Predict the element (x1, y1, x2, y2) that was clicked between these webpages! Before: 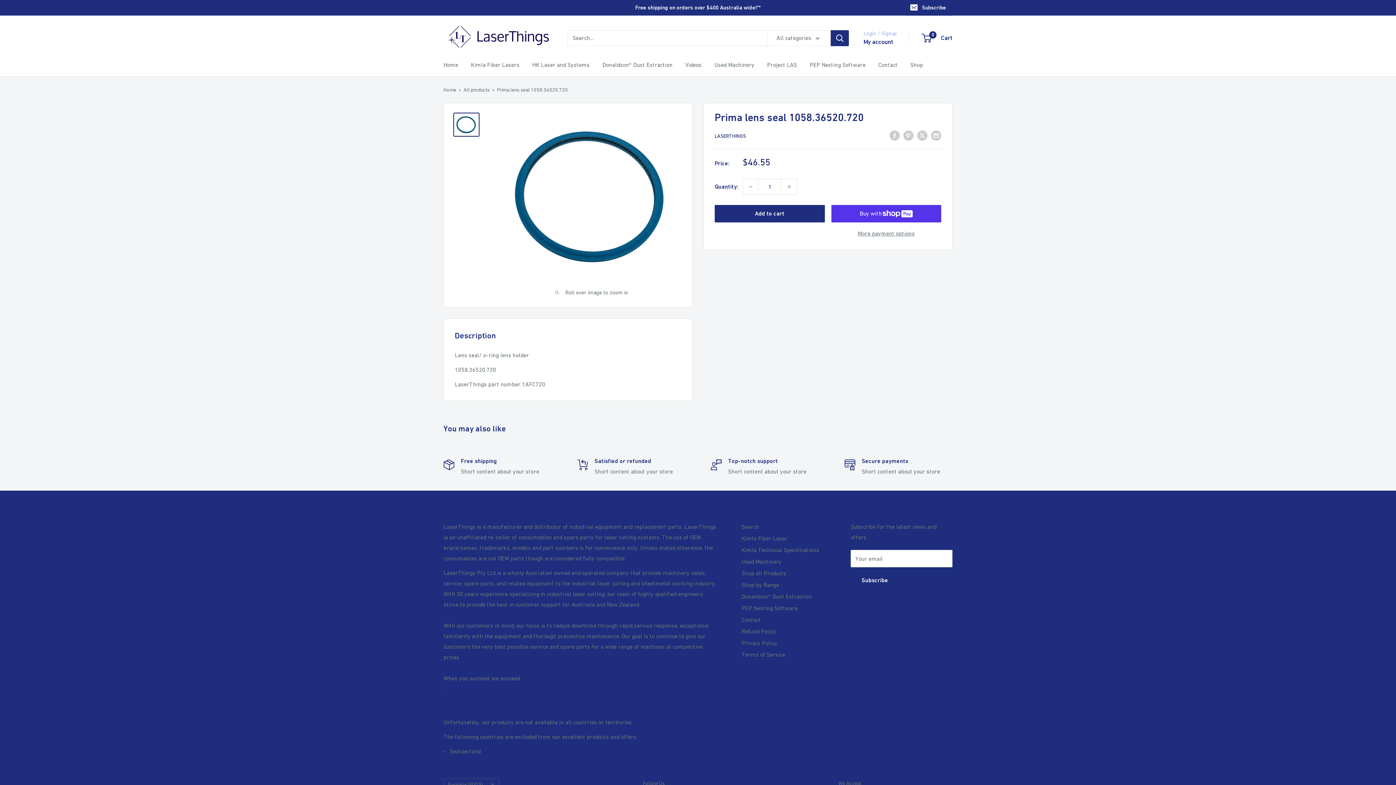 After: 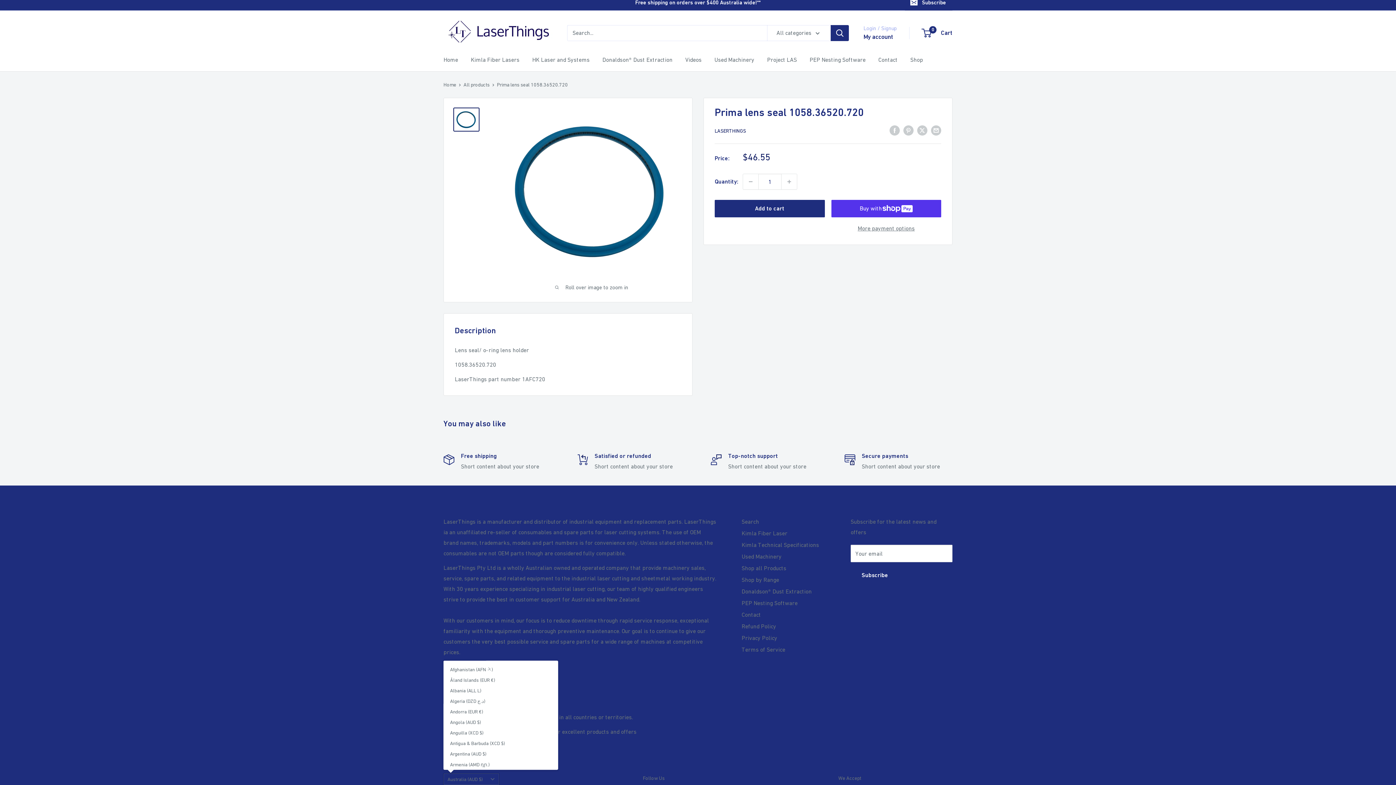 Action: bbox: (443, 778, 499, 790) label: Australia (AUD $)